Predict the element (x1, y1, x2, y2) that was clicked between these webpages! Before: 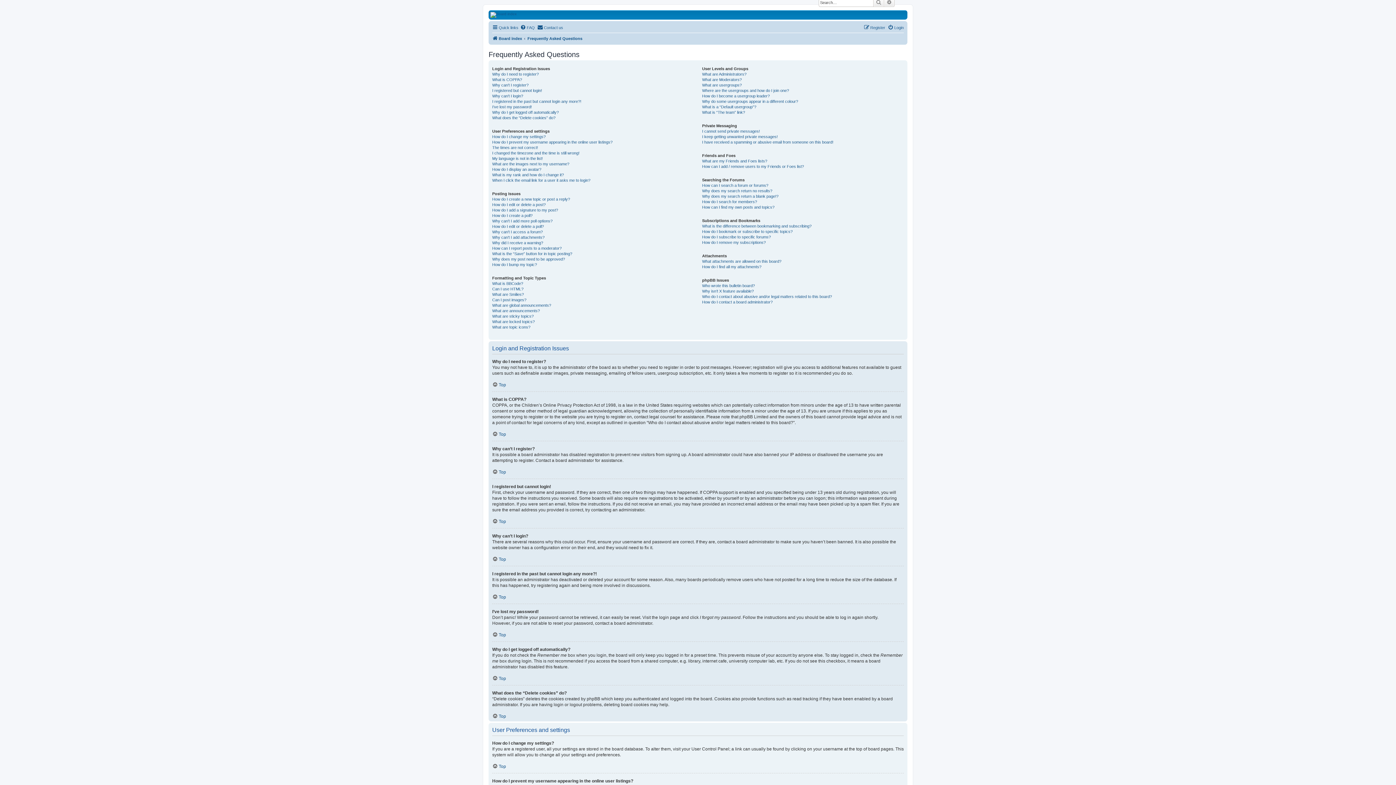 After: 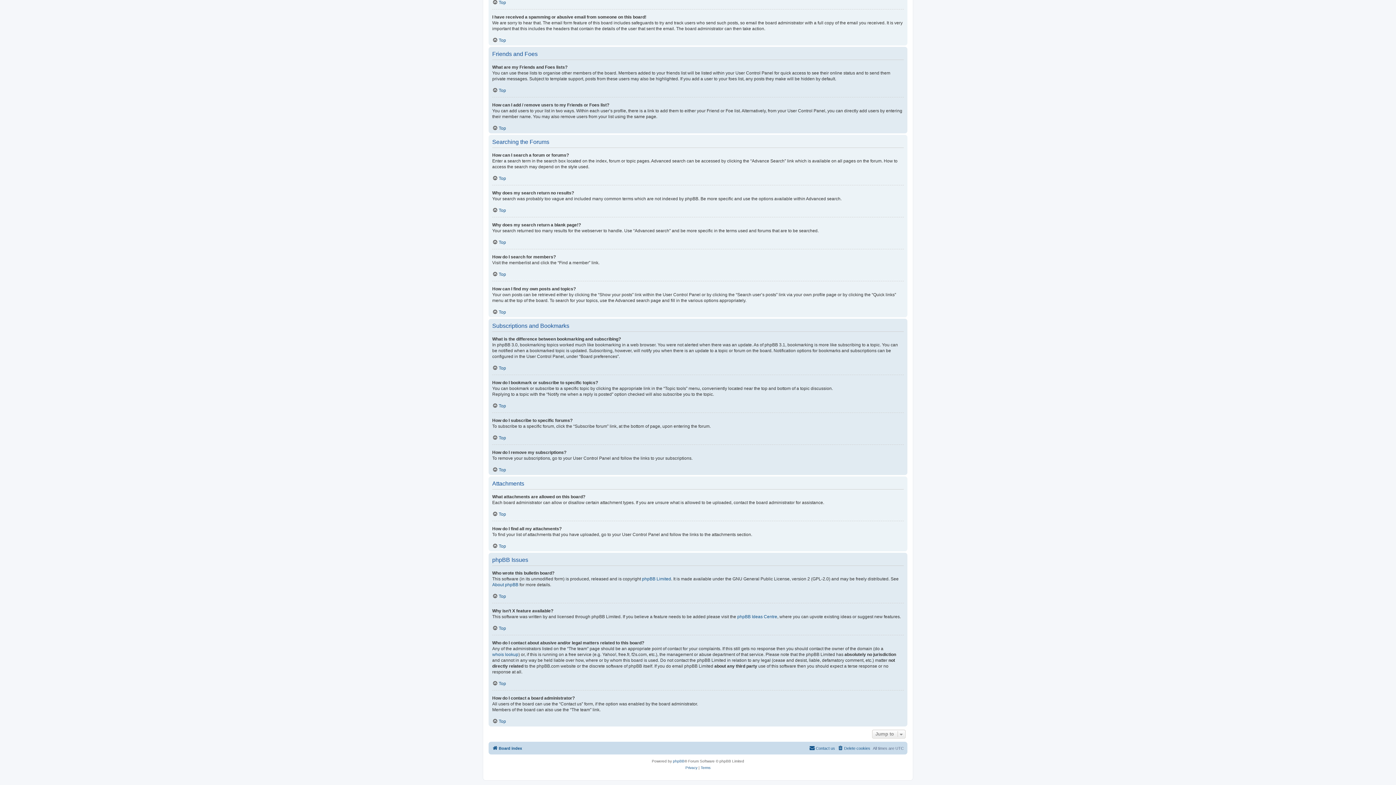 Action: bbox: (702, 204, 774, 210) label: How can I find my own posts and topics?